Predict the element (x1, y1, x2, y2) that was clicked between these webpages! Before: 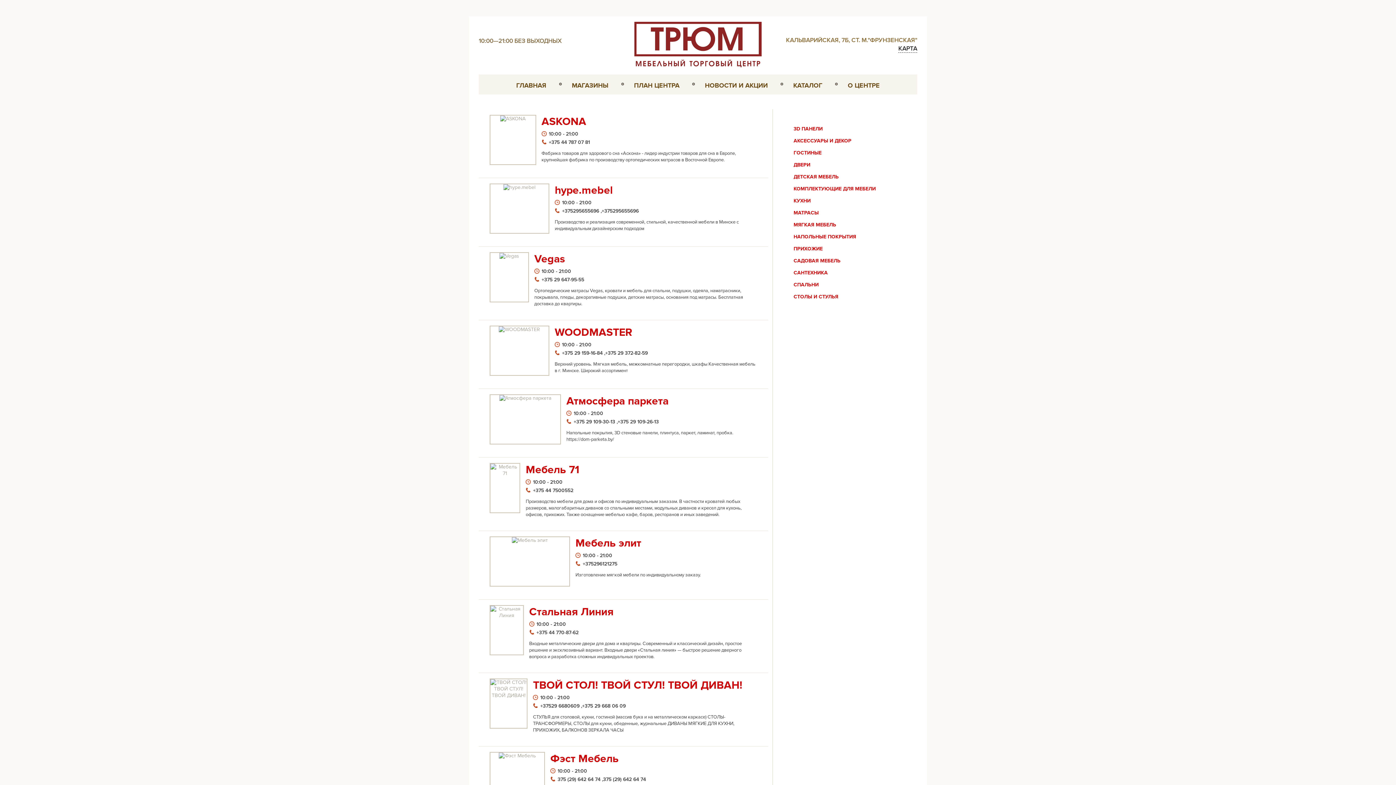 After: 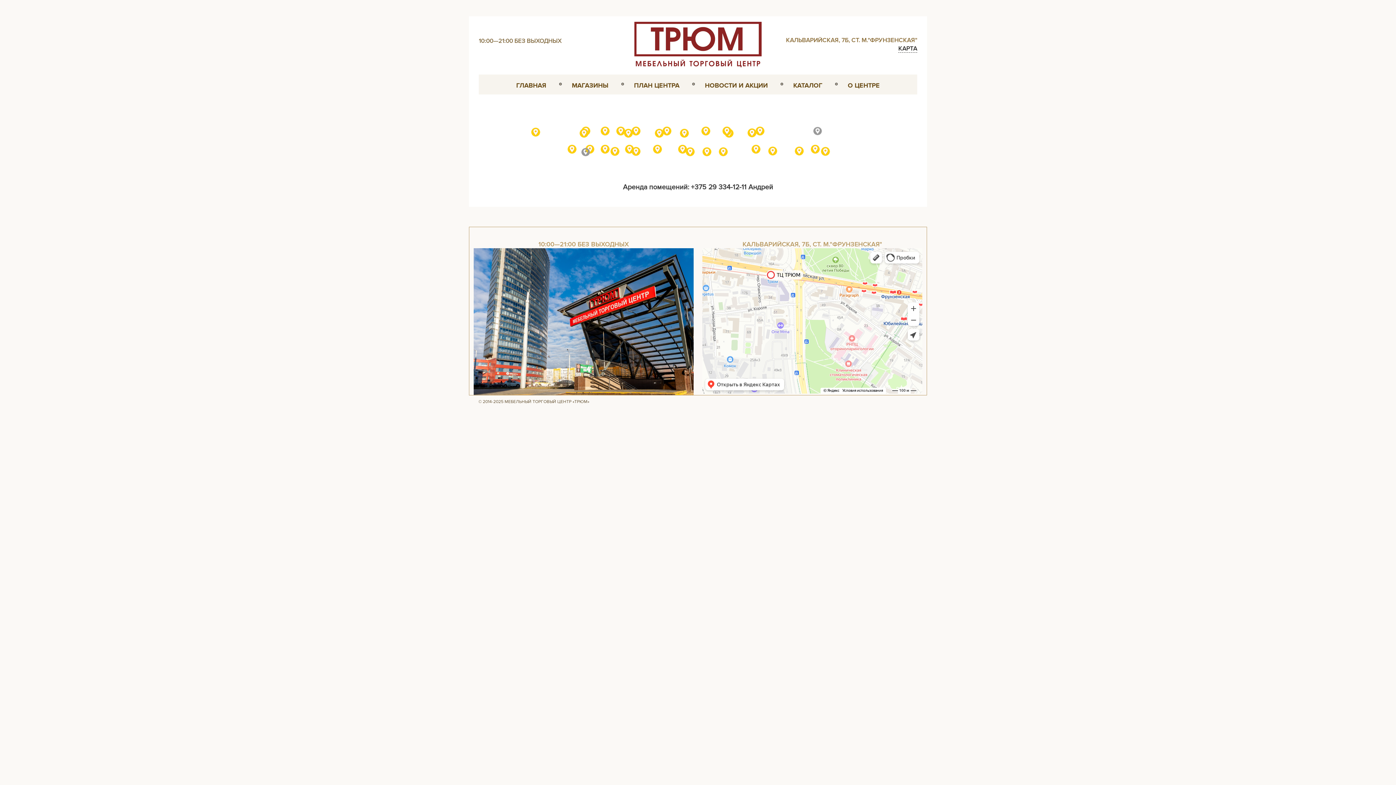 Action: label: ПЛАН ЦЕНТРА bbox: (630, 78, 683, 90)